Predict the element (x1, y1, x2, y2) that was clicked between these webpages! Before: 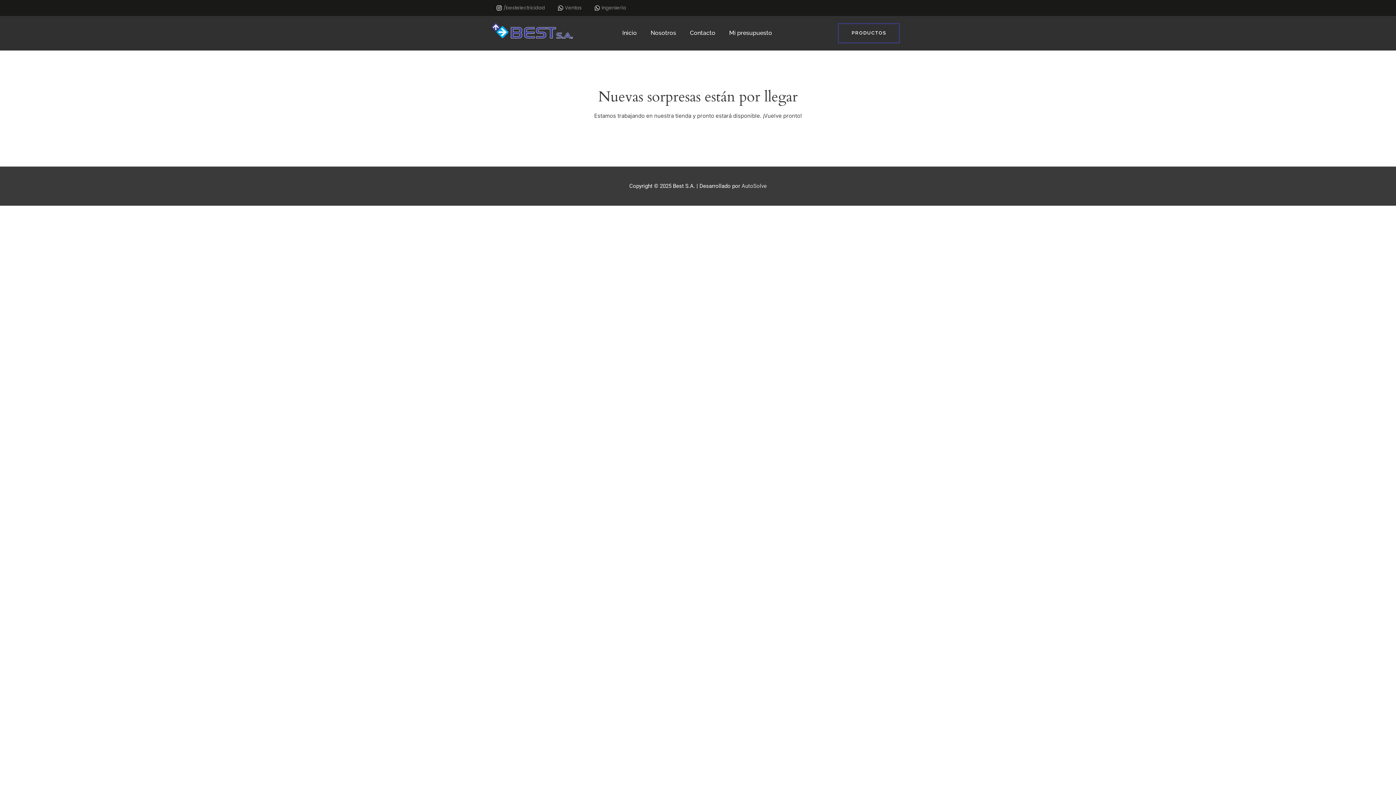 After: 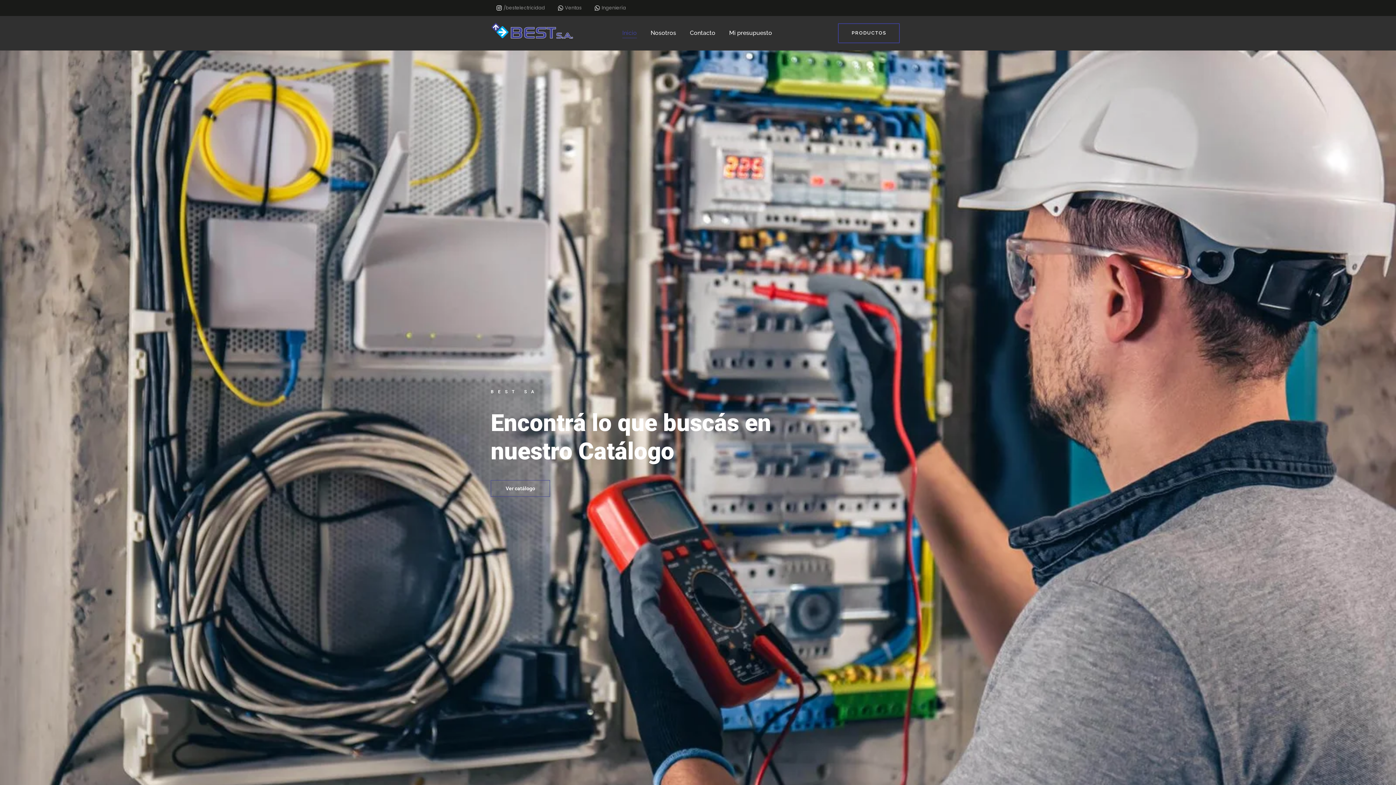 Action: bbox: (490, 22, 573, 40)